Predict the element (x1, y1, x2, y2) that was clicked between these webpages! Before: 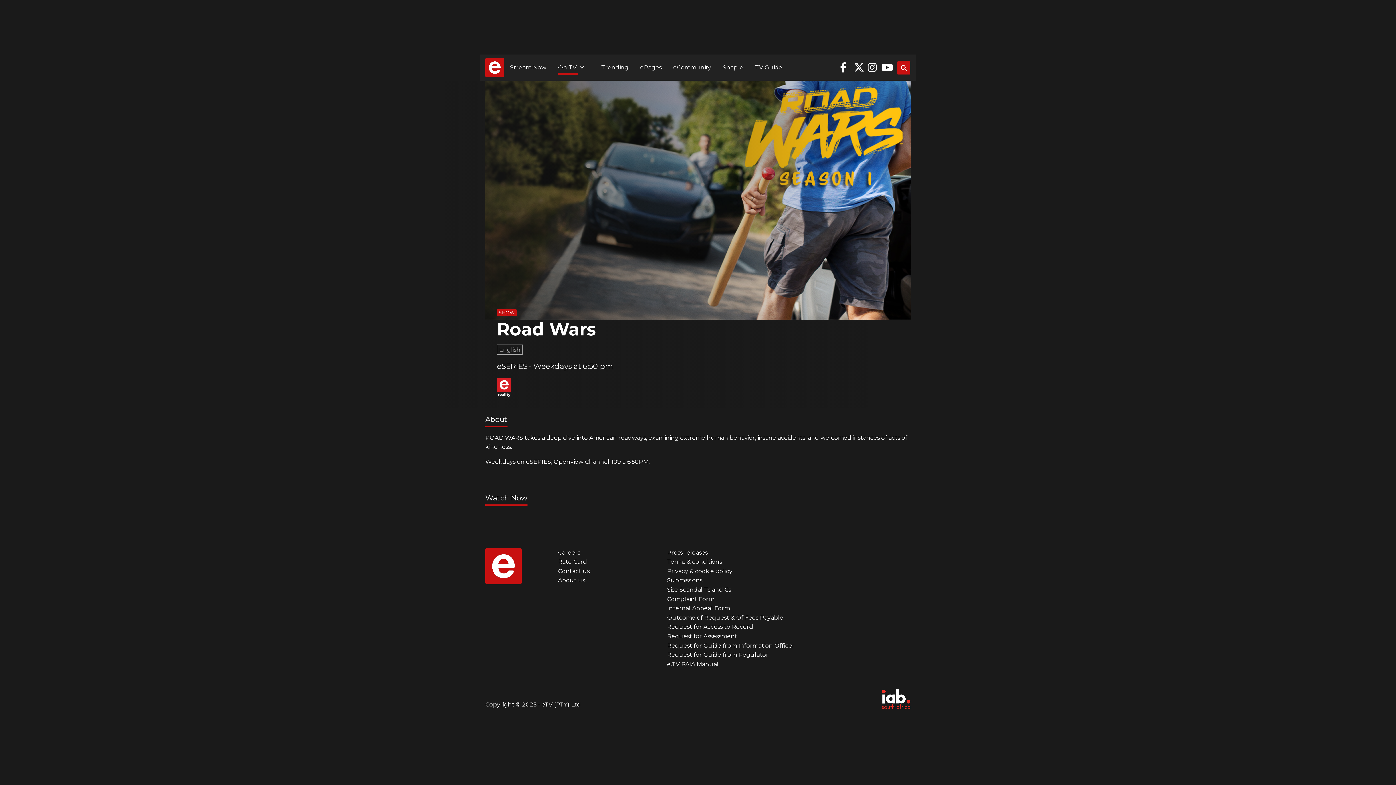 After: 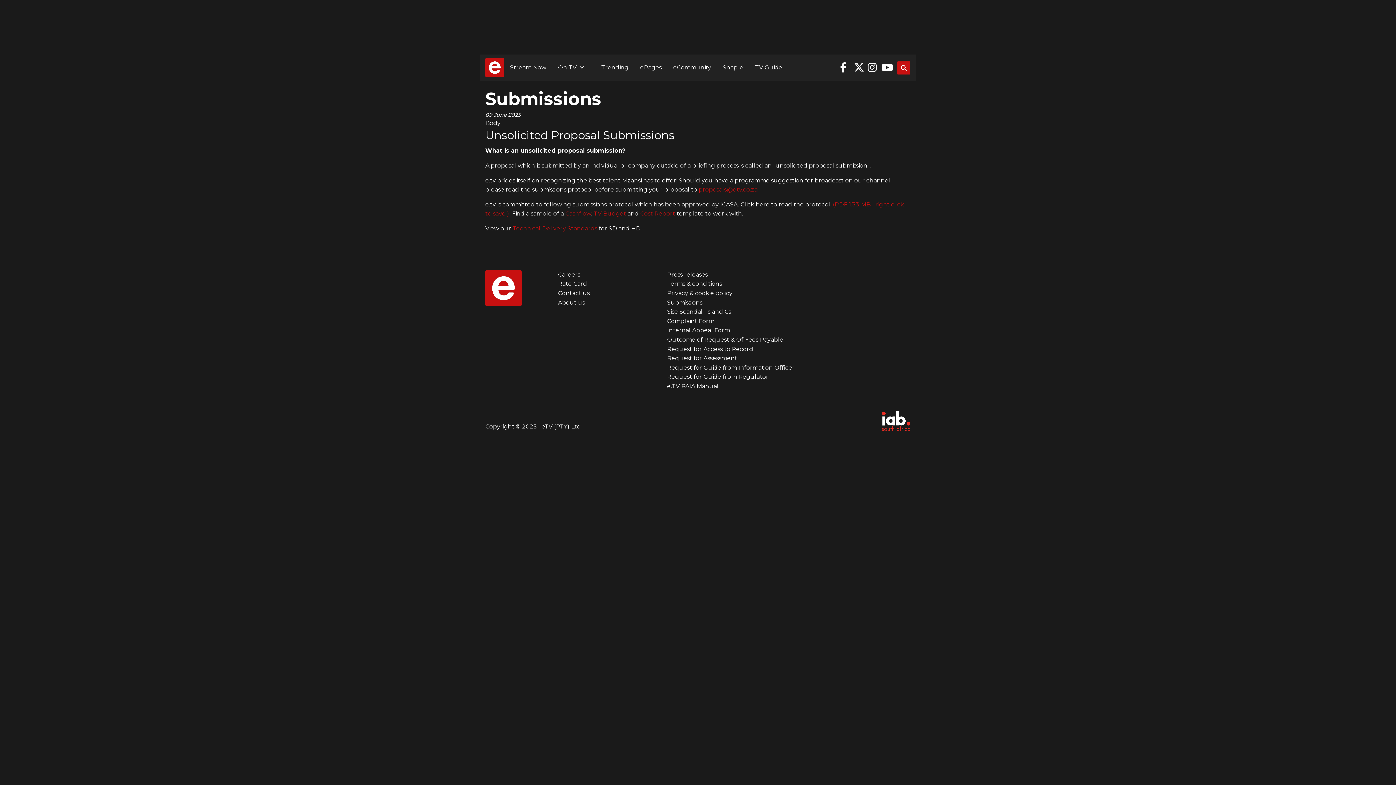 Action: bbox: (667, 576, 801, 585) label: Submissions